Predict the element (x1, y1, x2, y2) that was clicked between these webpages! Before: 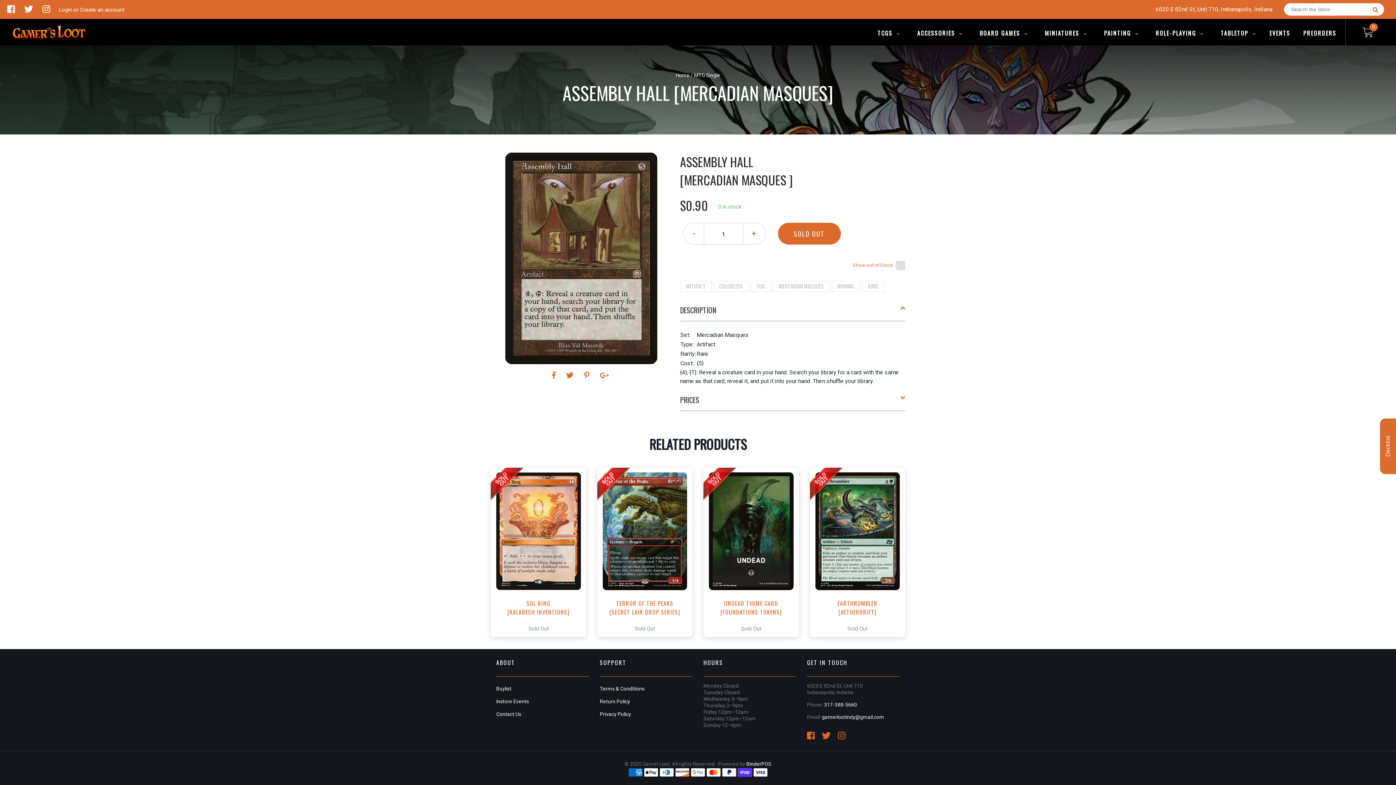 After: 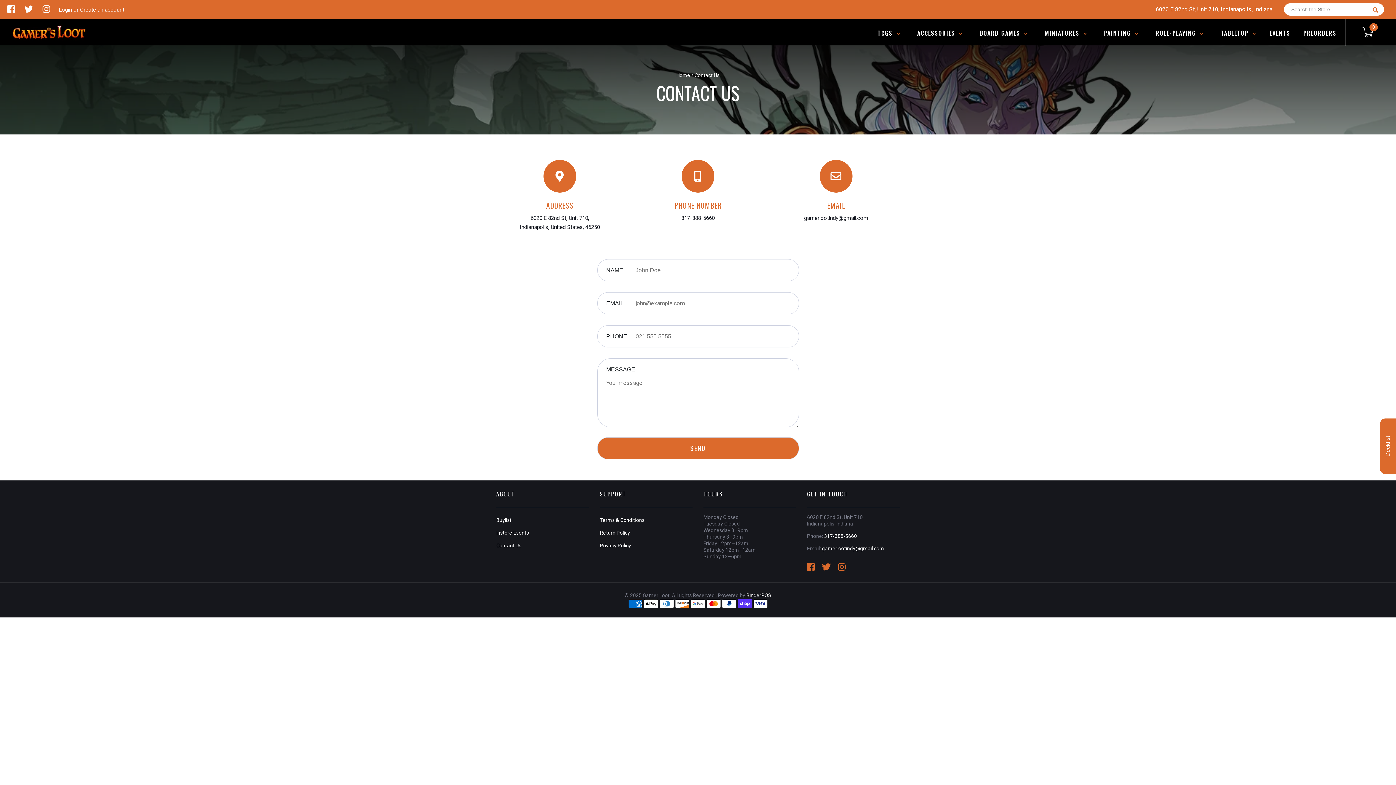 Action: bbox: (496, 711, 521, 717) label: Contact Us